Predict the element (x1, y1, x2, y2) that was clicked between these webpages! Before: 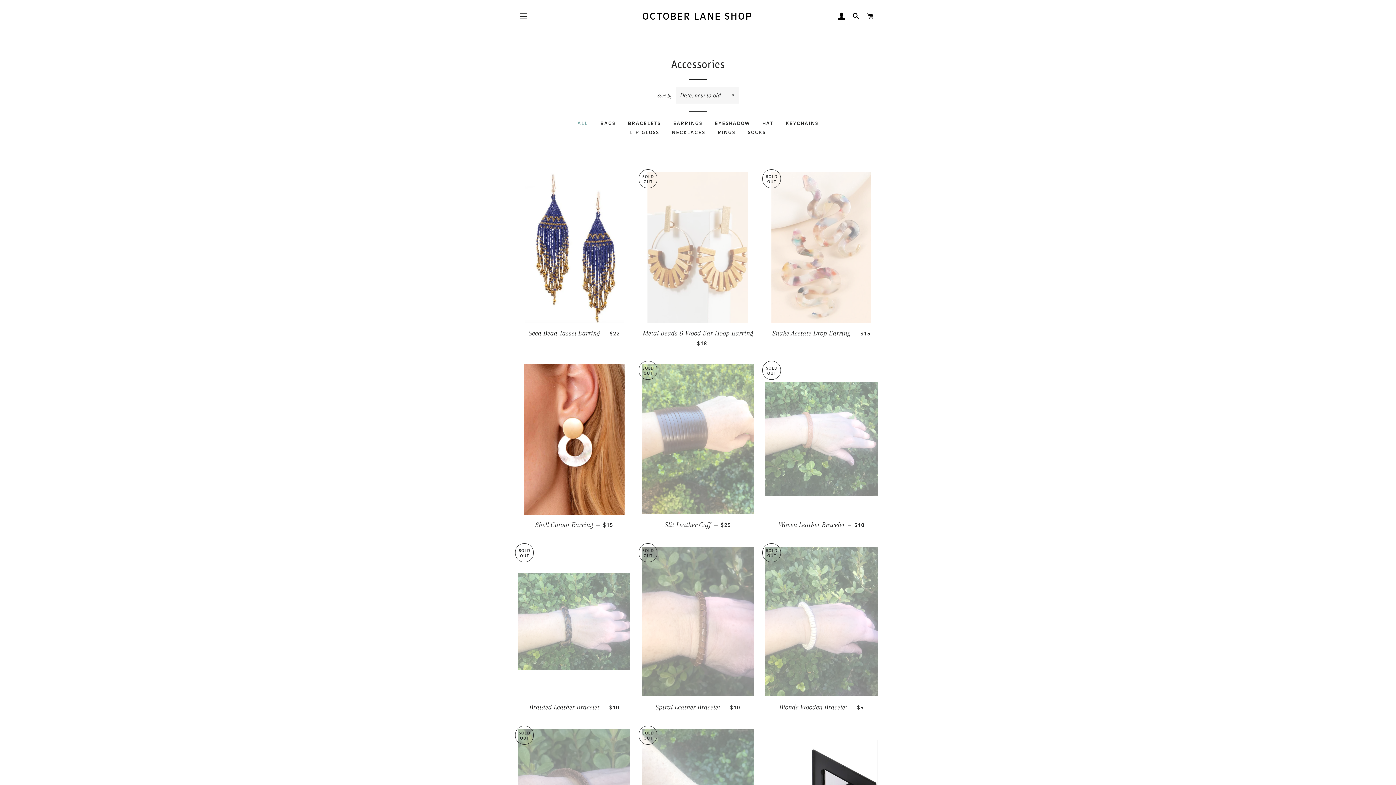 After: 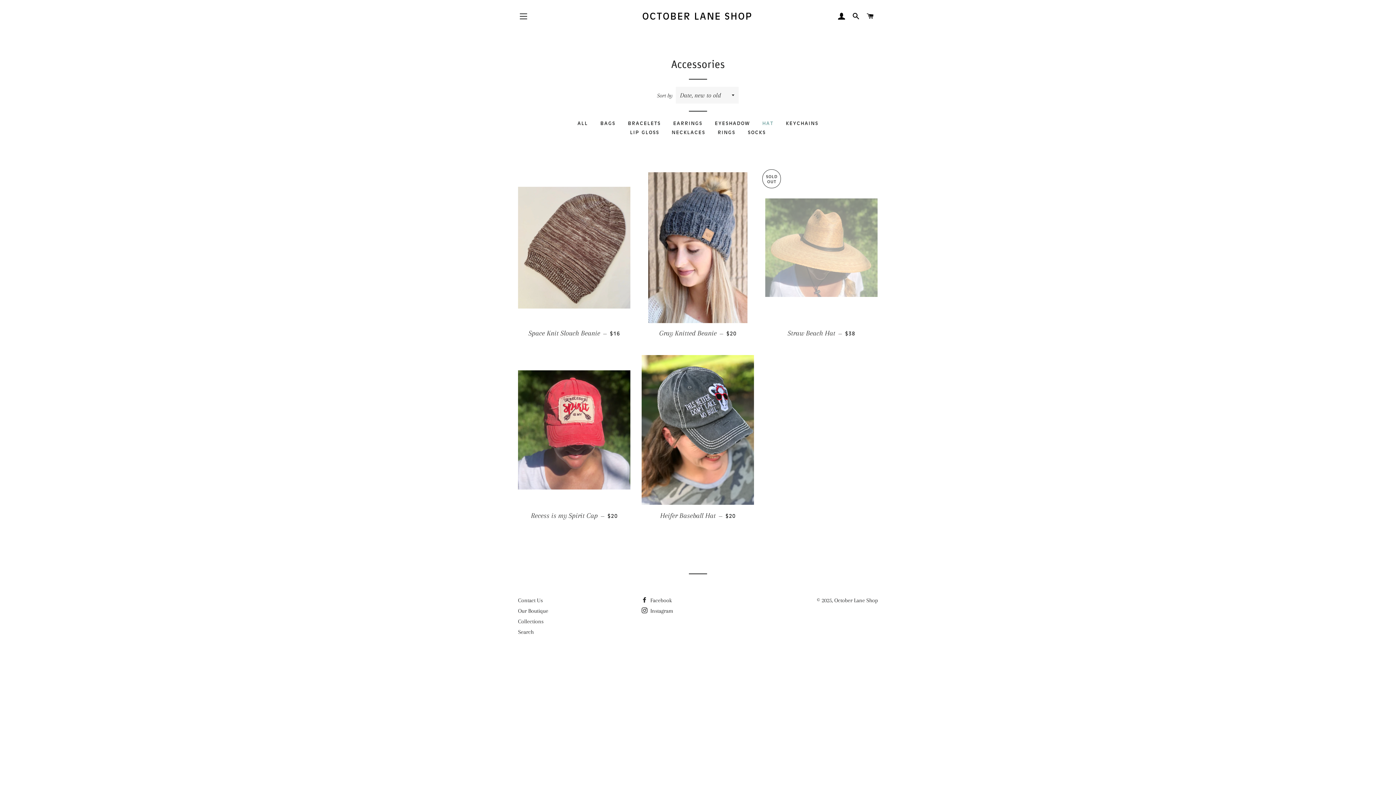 Action: label: HAT bbox: (757, 118, 779, 127)